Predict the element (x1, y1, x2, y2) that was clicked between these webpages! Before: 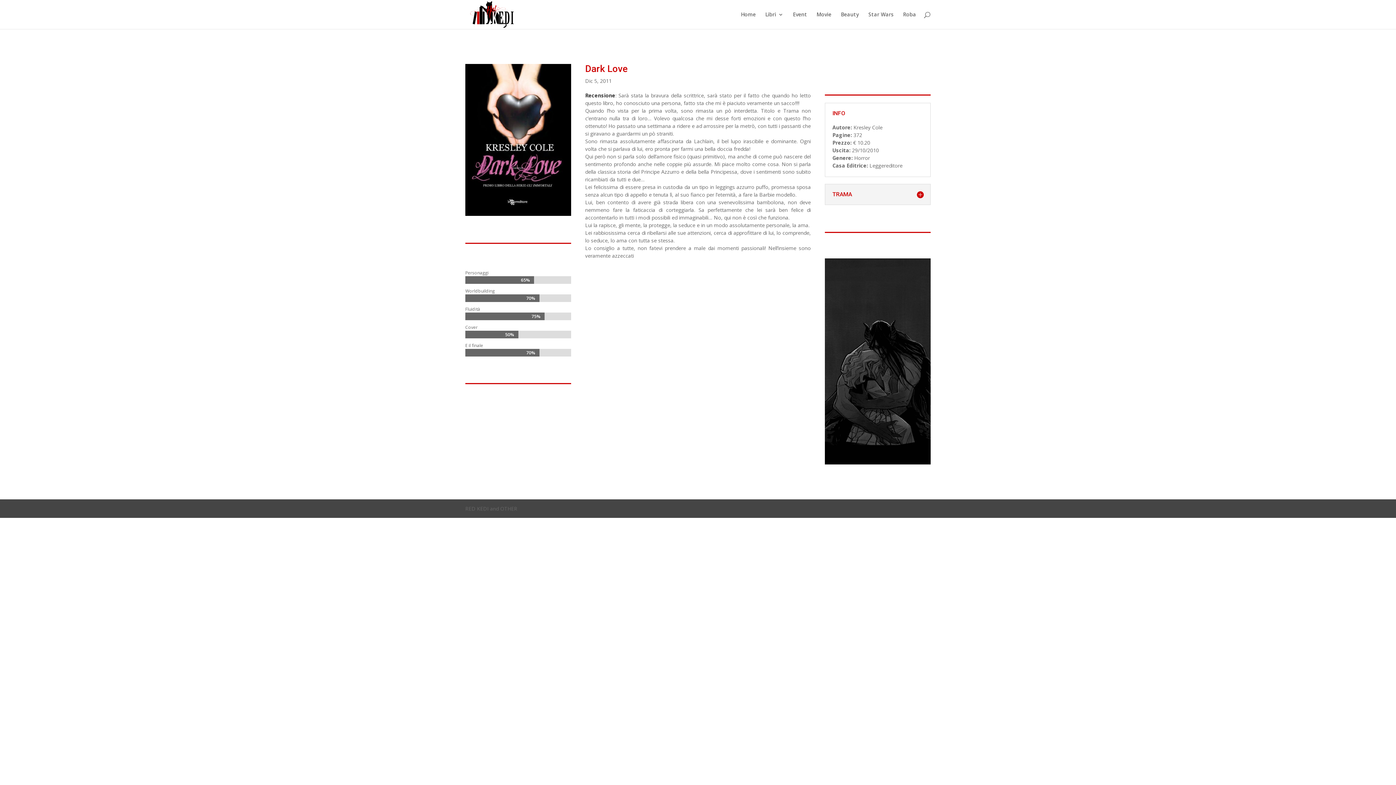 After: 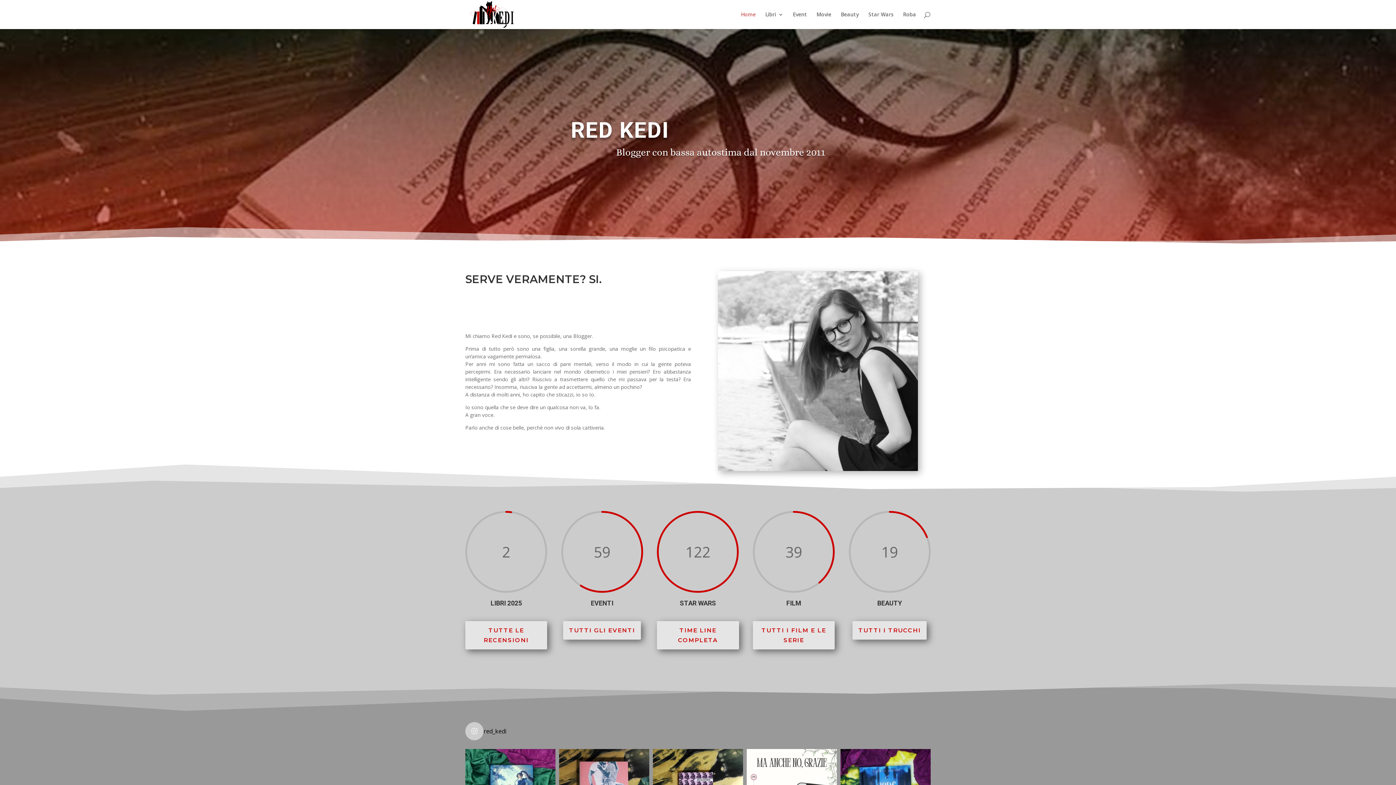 Action: label: Home bbox: (741, 12, 756, 29)